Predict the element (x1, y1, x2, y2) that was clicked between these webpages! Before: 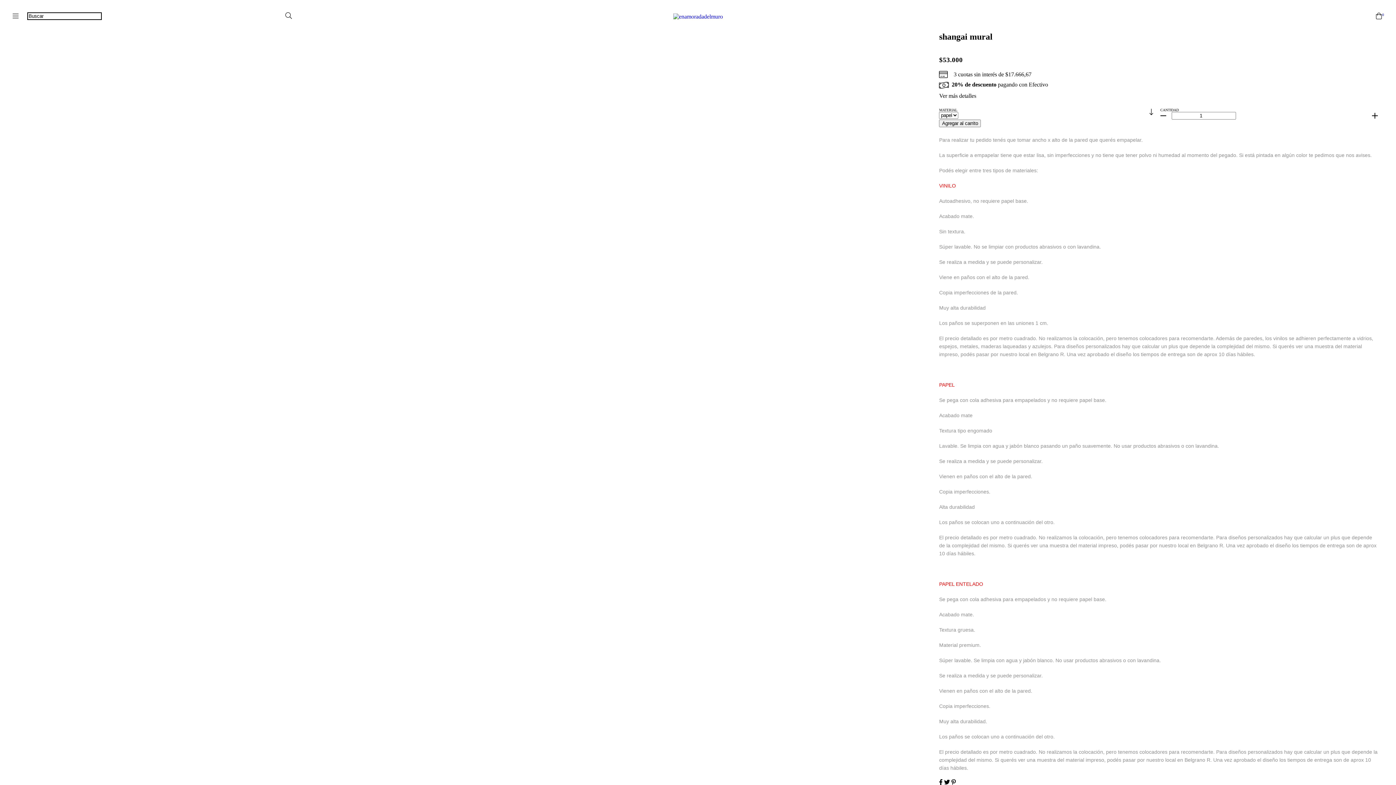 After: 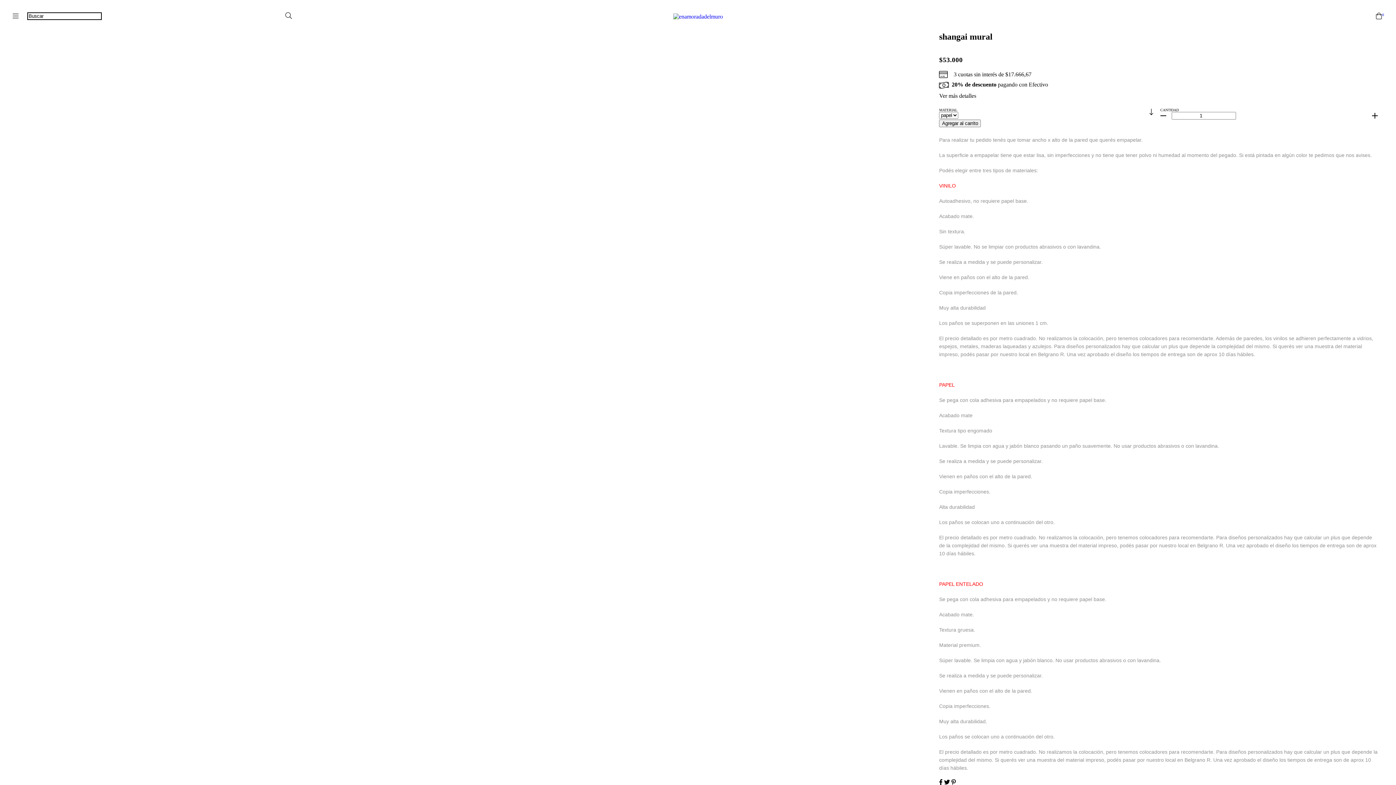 Action: label: Menú bbox: (7, 7, 27, 25)